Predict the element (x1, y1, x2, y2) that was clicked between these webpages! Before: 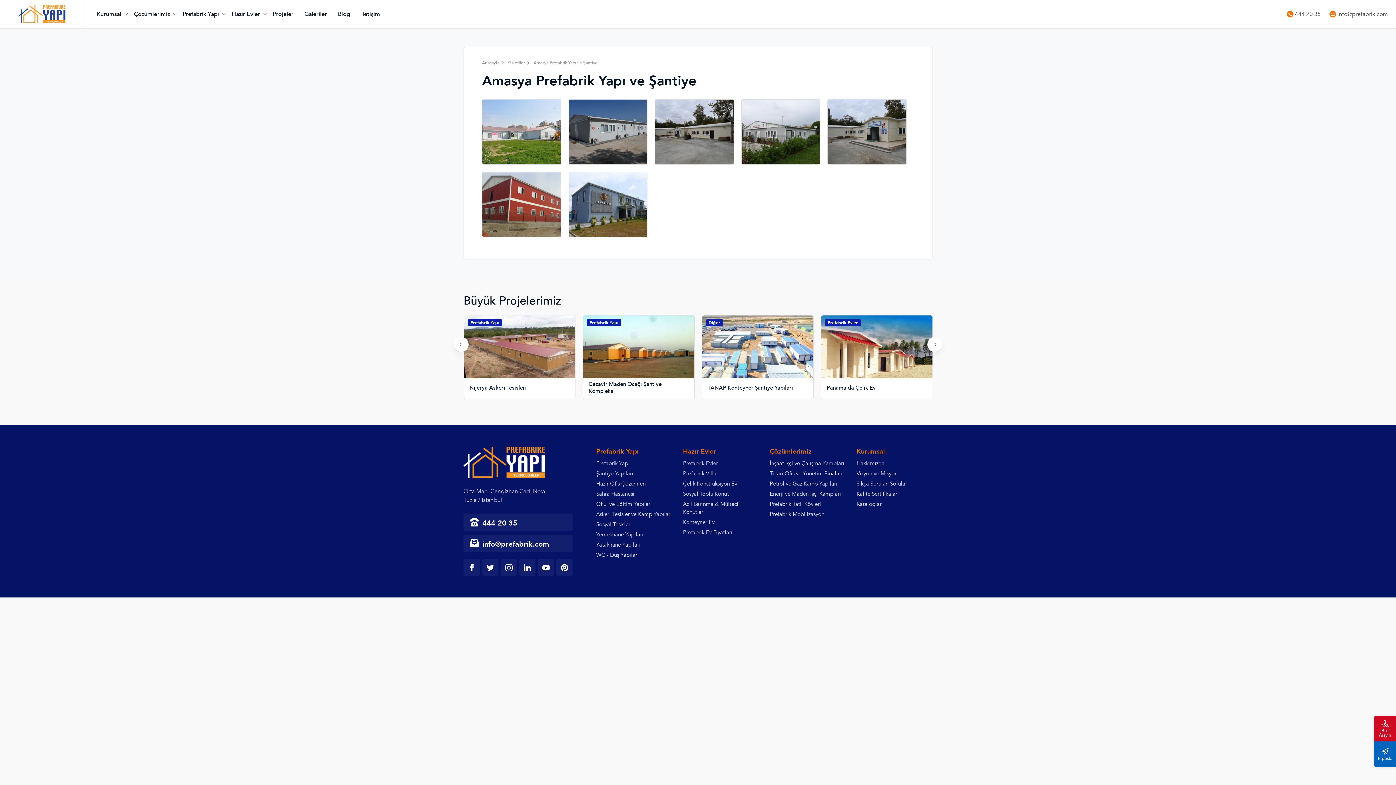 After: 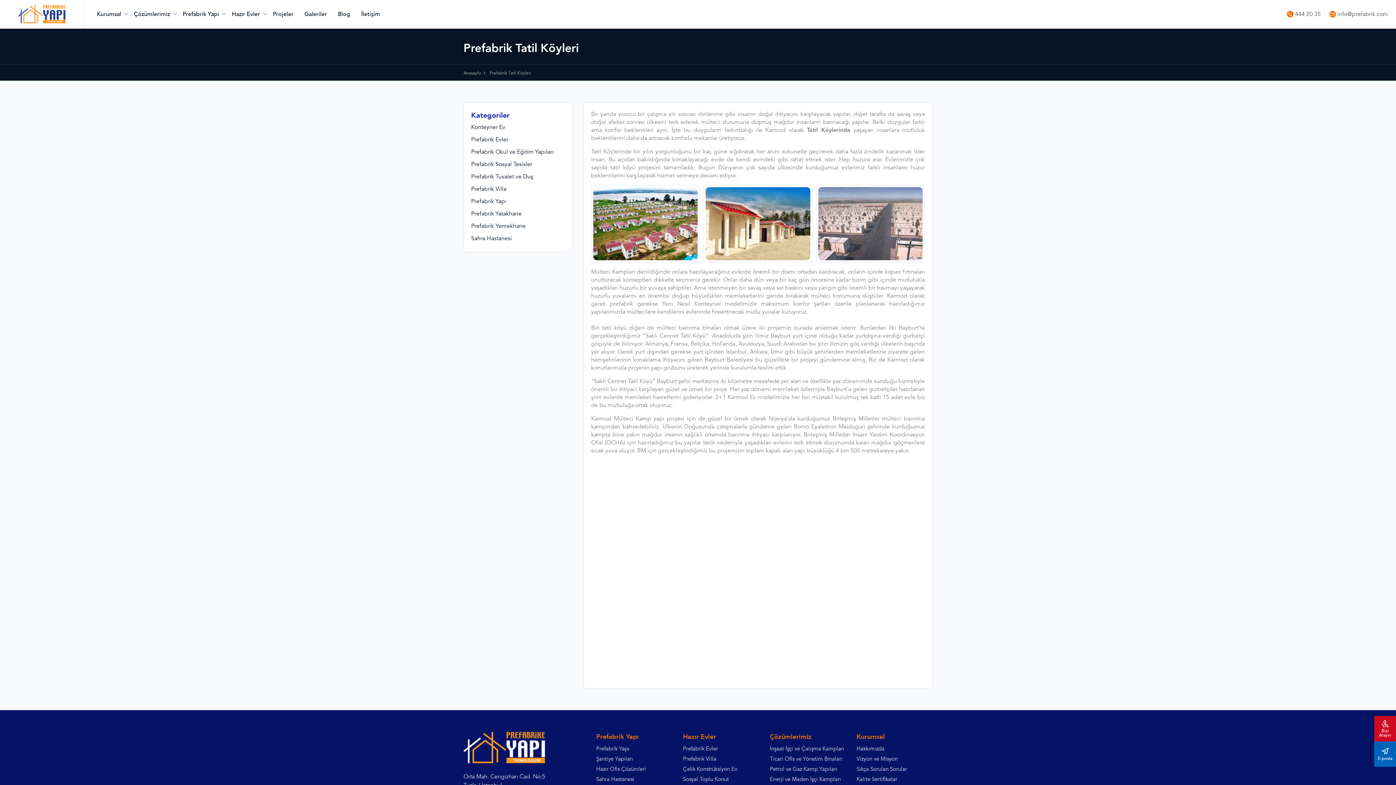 Action: label: Prefabrik Tatil Köyleri bbox: (770, 500, 821, 508)